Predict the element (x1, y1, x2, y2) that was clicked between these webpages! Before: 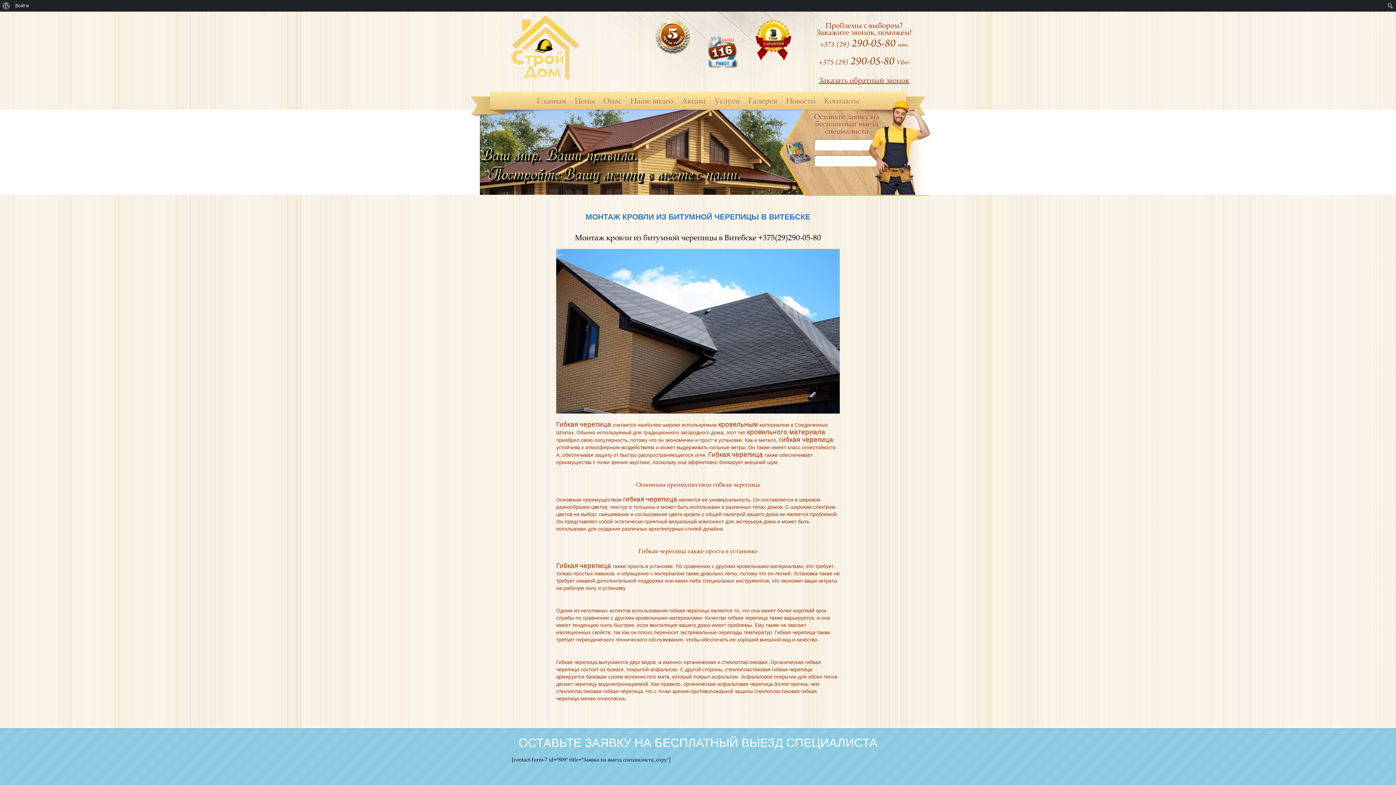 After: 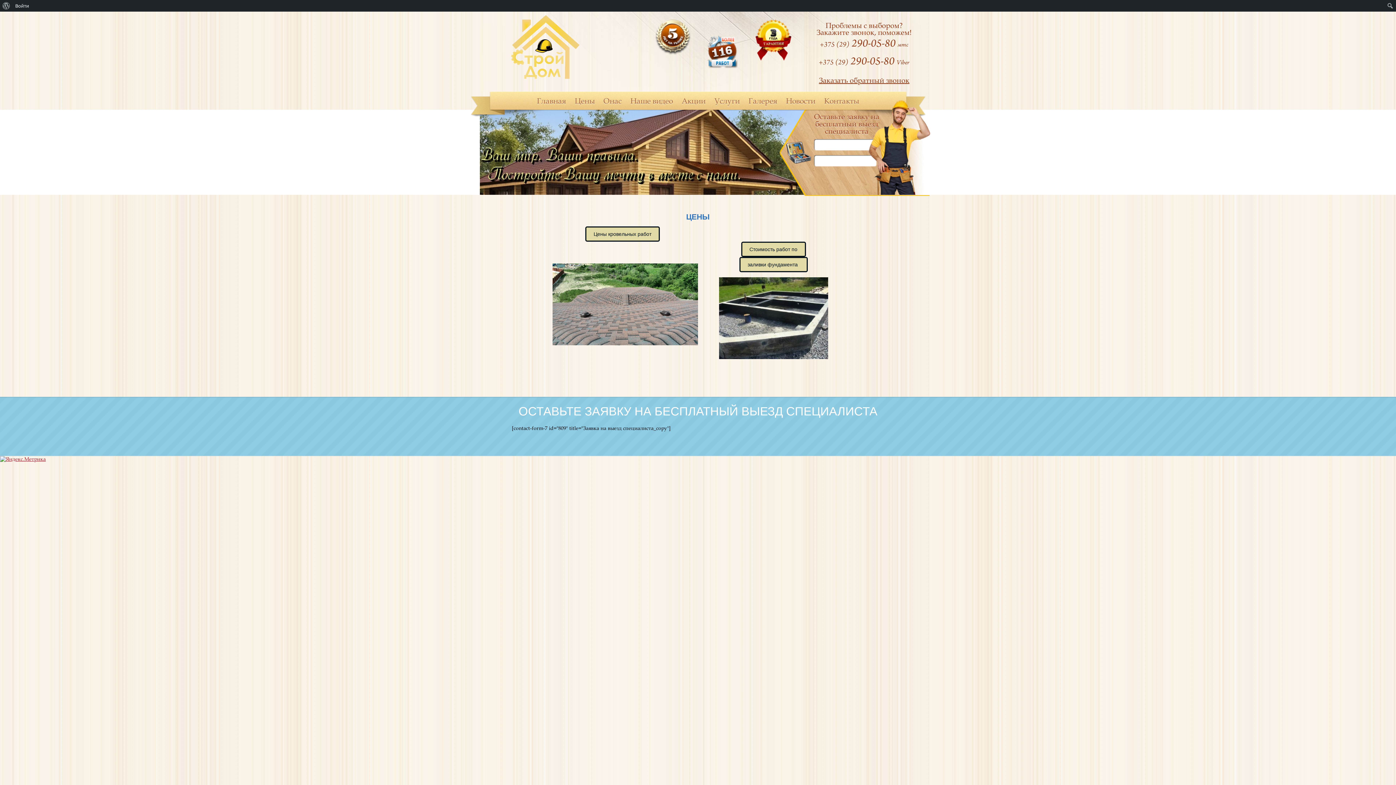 Action: bbox: (574, 96, 594, 105) label: Цены